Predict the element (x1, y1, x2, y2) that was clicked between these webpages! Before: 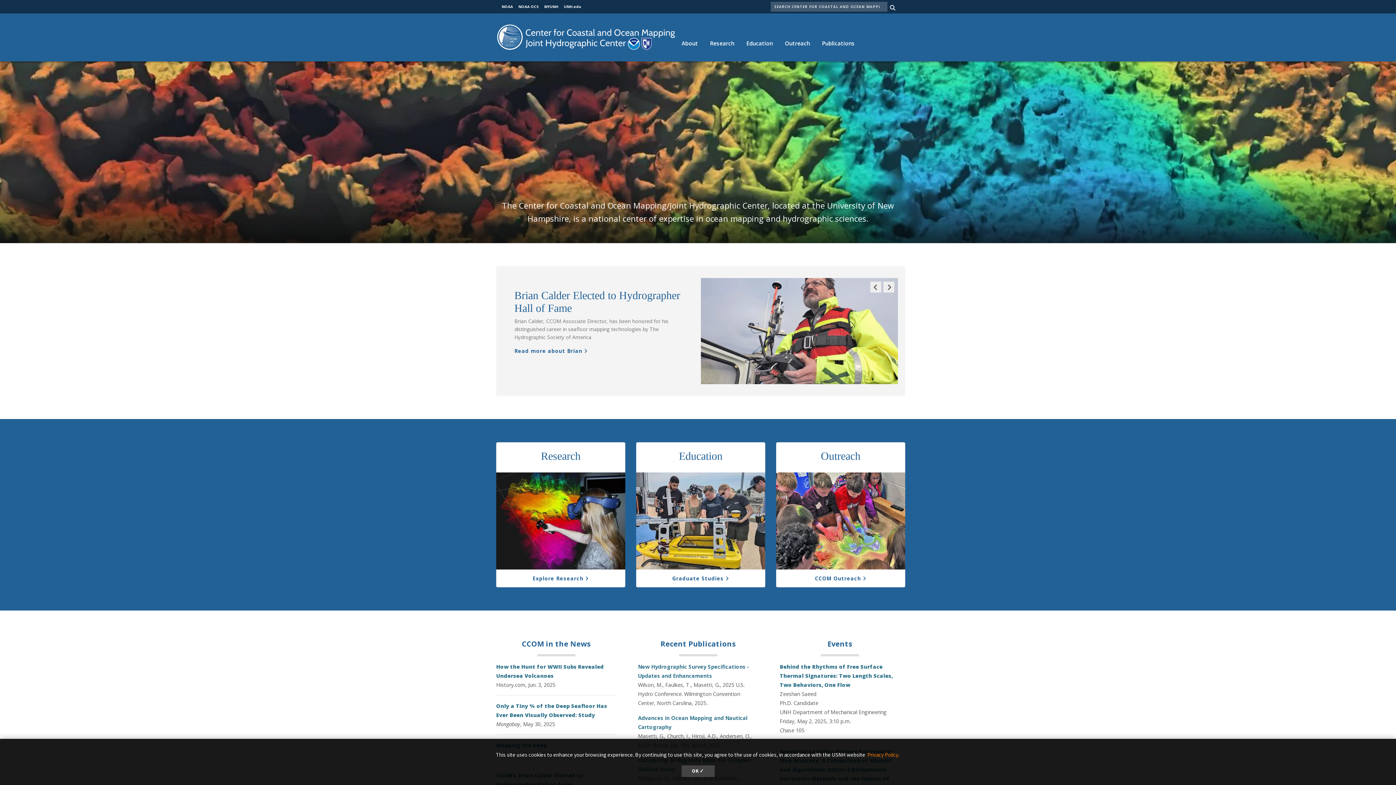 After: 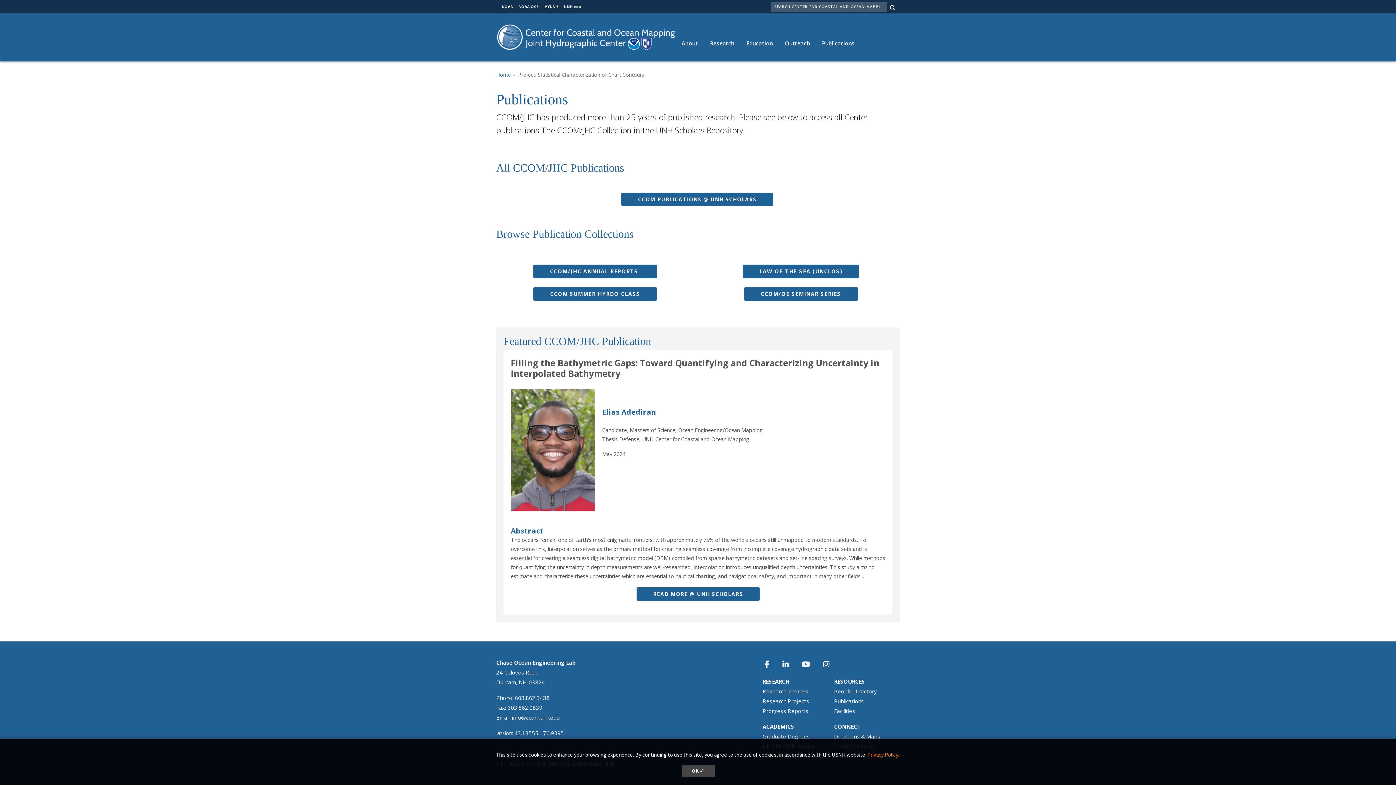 Action: label: Publications bbox: (816, 32, 860, 54)